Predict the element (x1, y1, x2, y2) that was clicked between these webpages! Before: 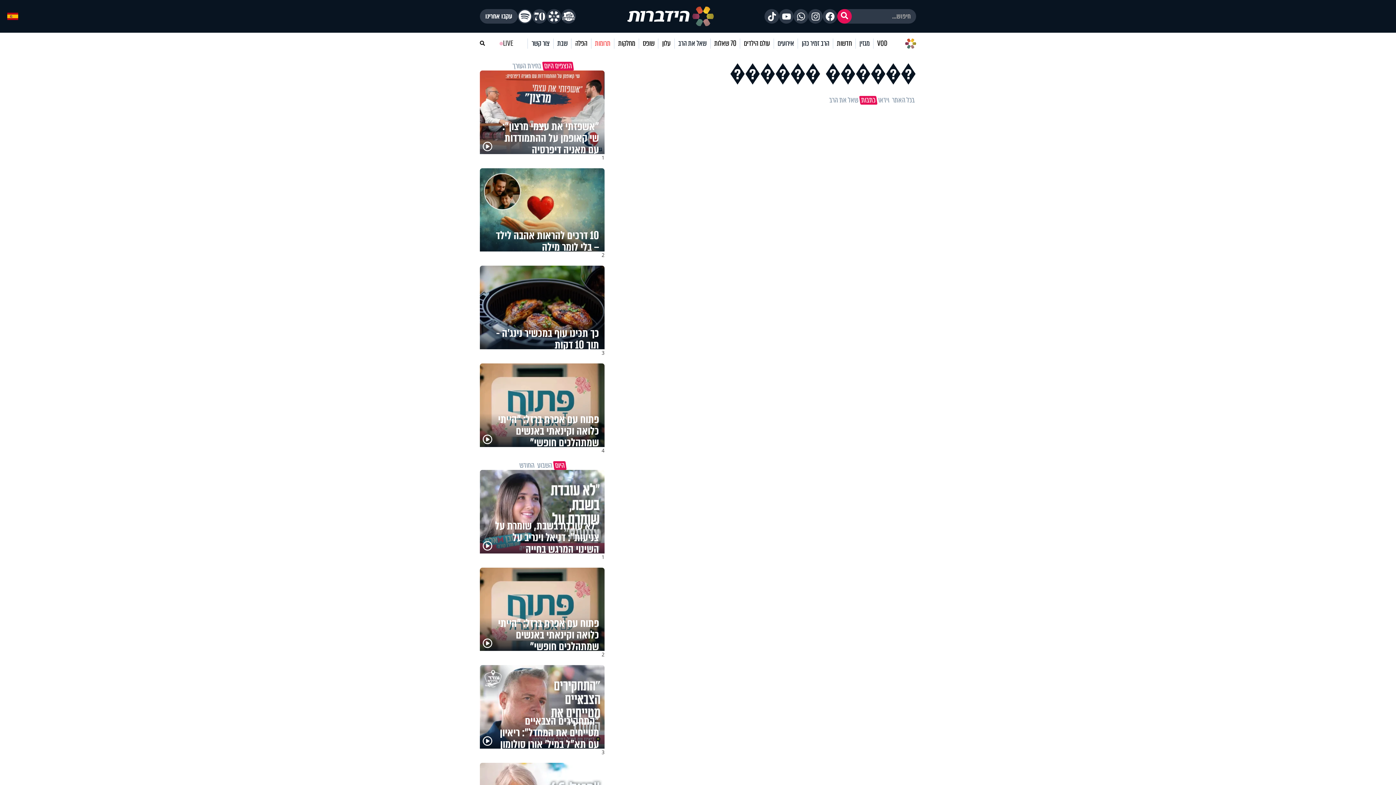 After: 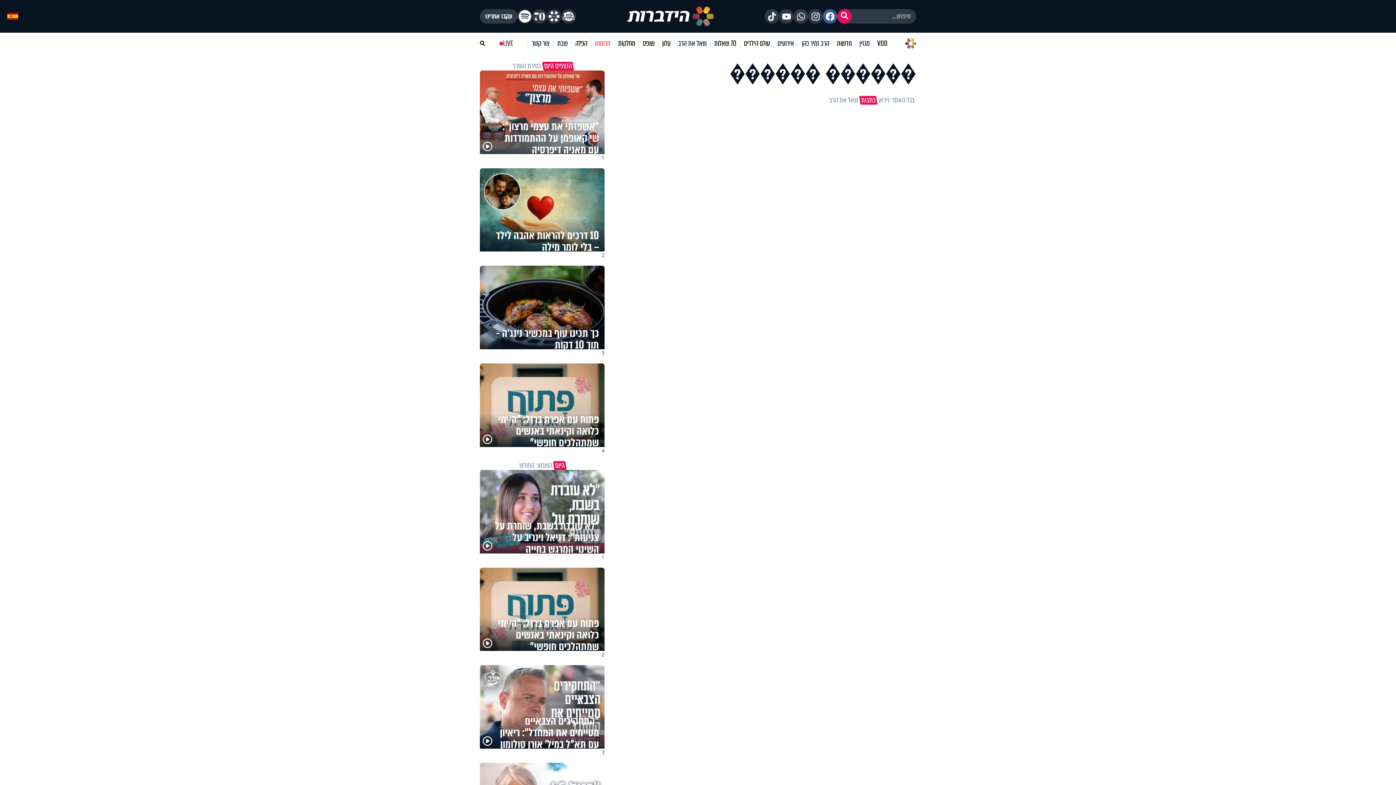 Action: bbox: (822, 9, 837, 23)